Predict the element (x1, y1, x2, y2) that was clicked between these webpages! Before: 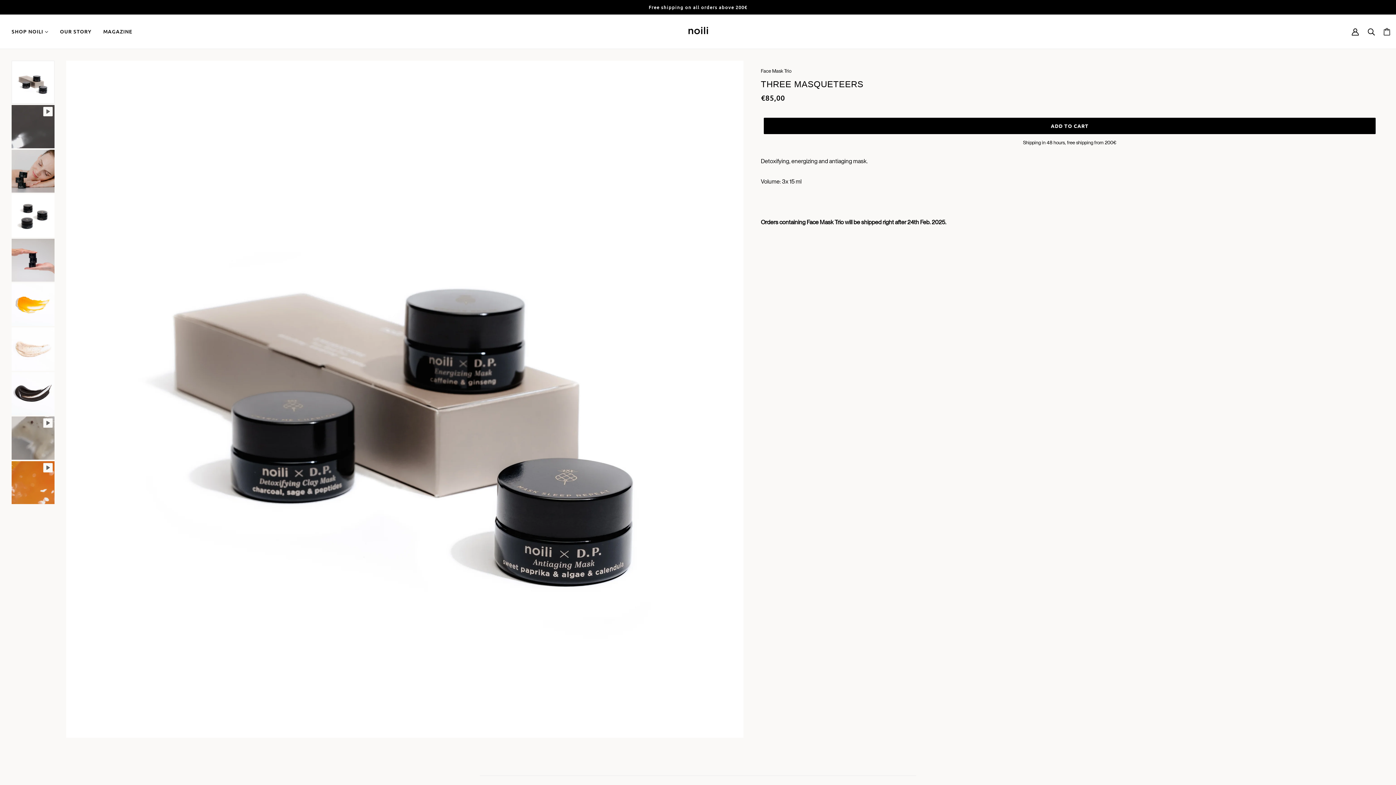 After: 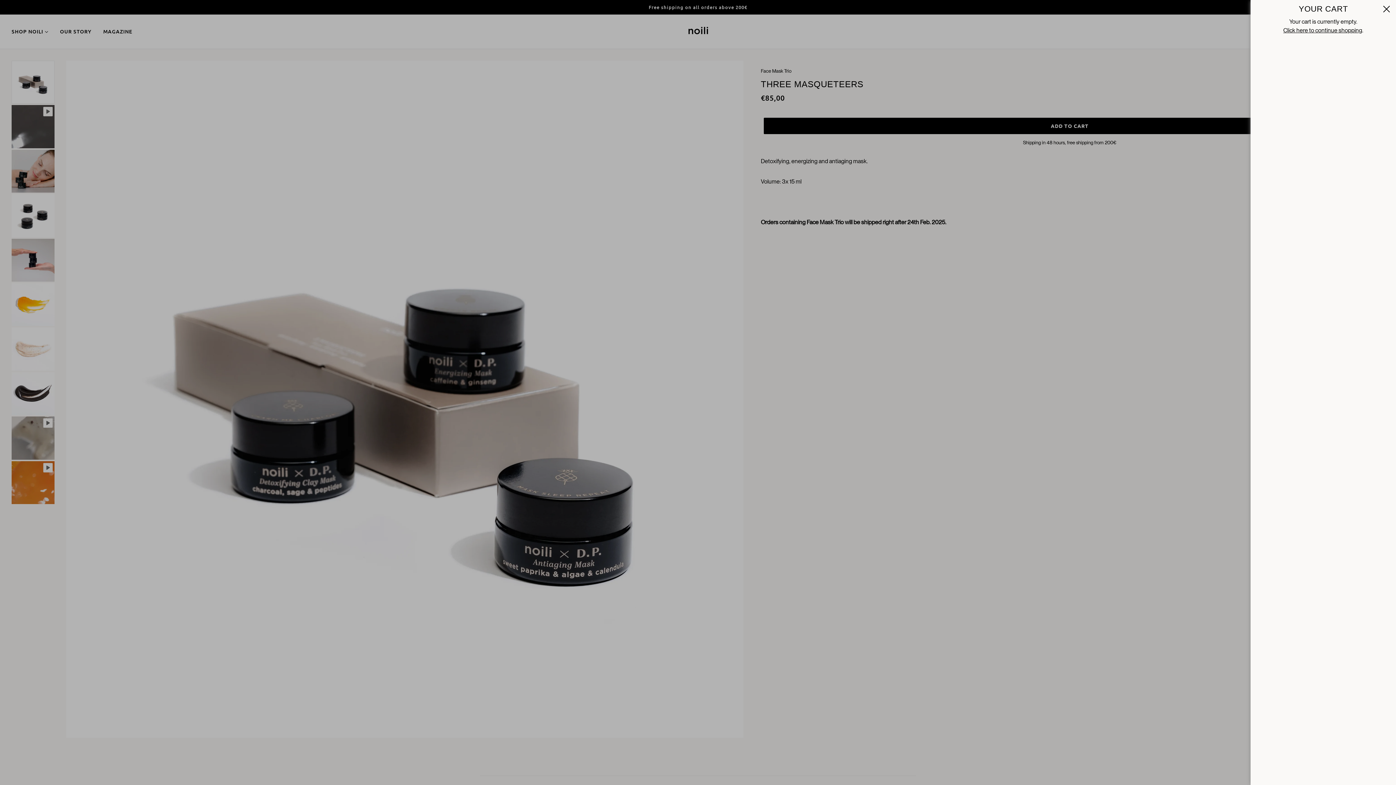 Action: bbox: (1379, 23, 1394, 39) label: Cart